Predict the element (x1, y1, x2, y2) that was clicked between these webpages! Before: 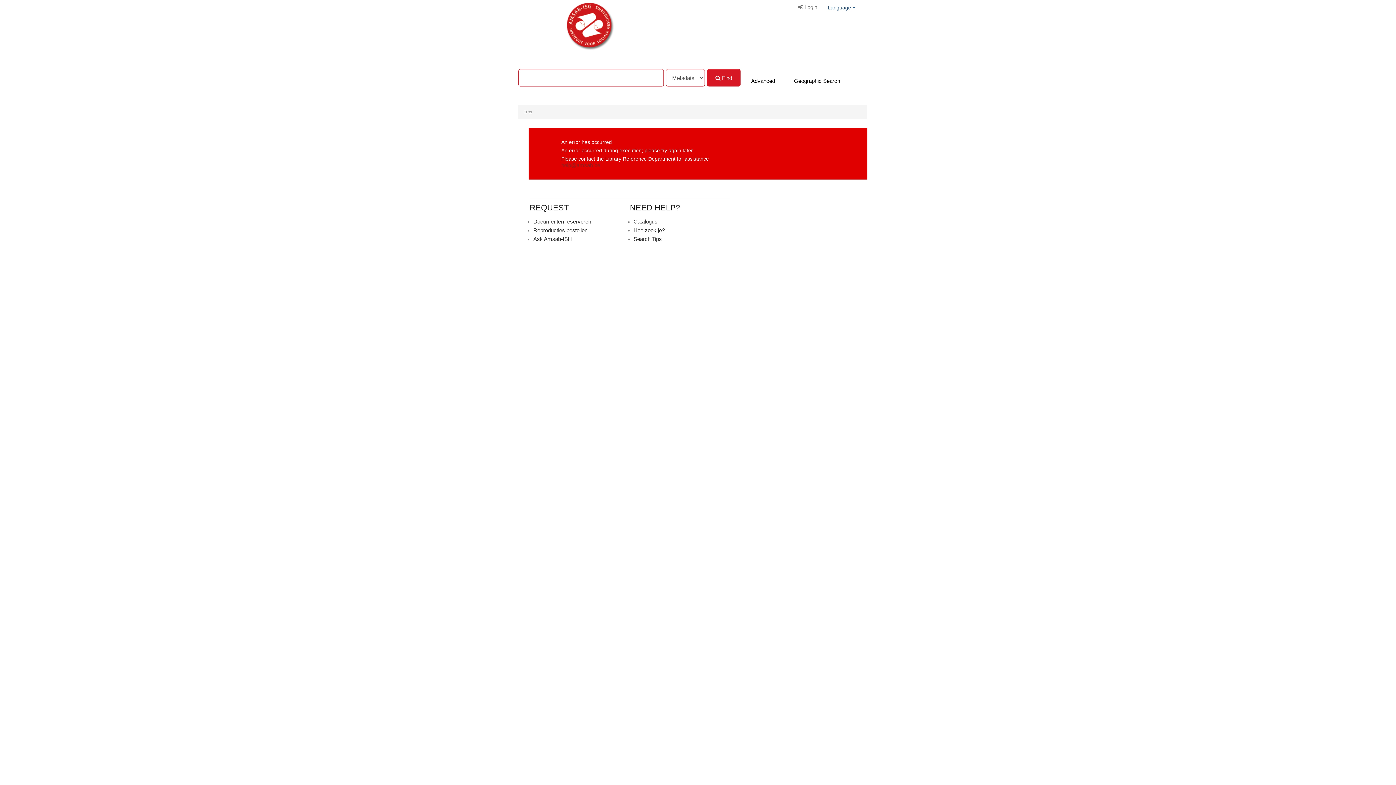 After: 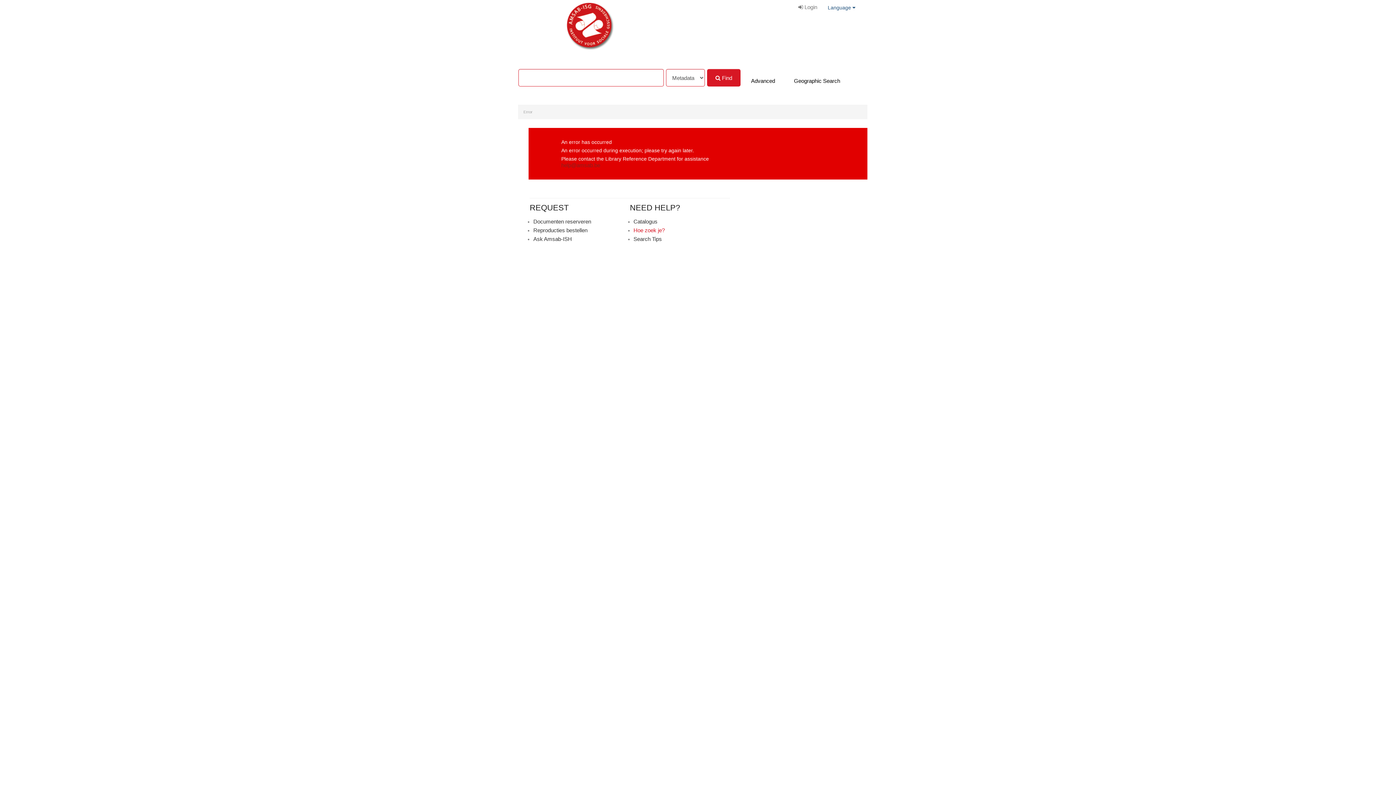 Action: label: Hoe zoek je? bbox: (633, 227, 664, 233)